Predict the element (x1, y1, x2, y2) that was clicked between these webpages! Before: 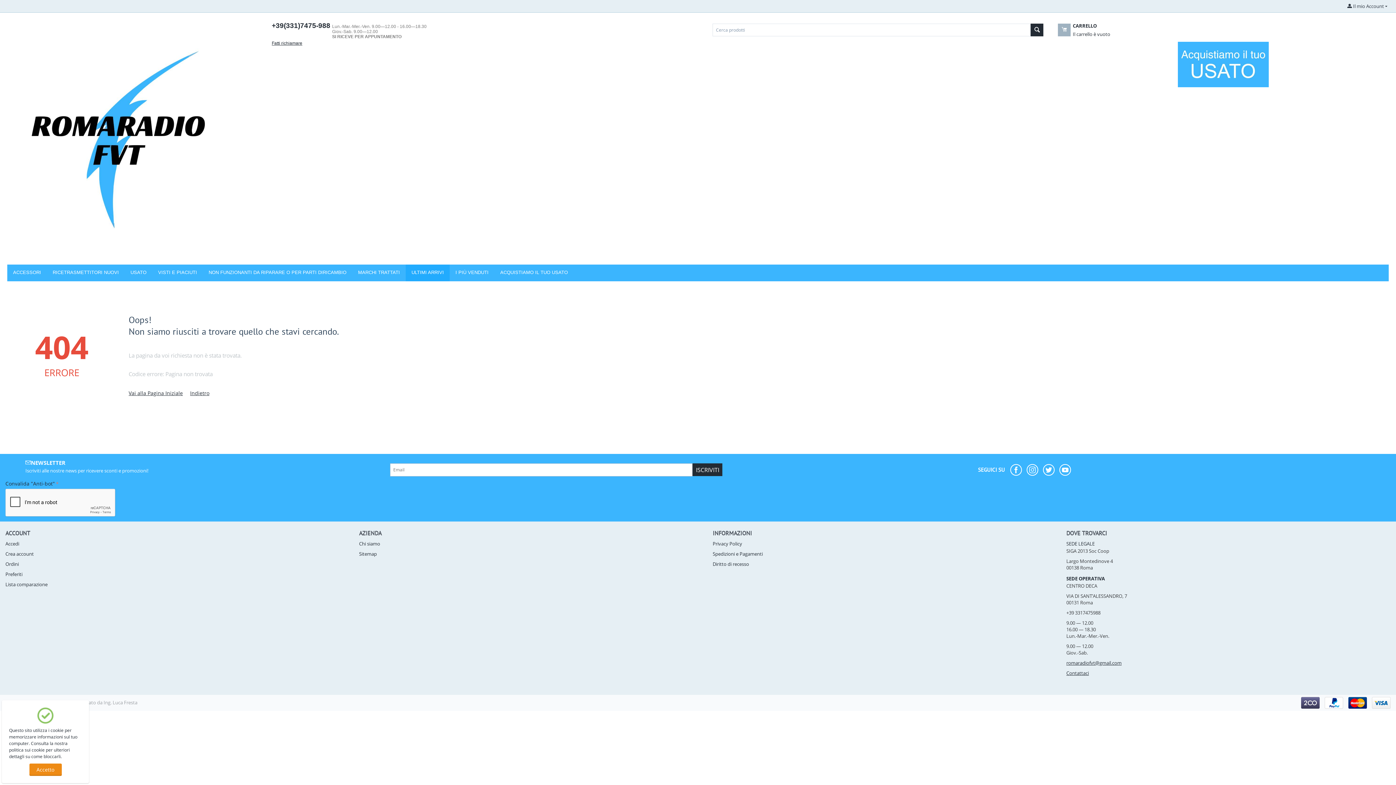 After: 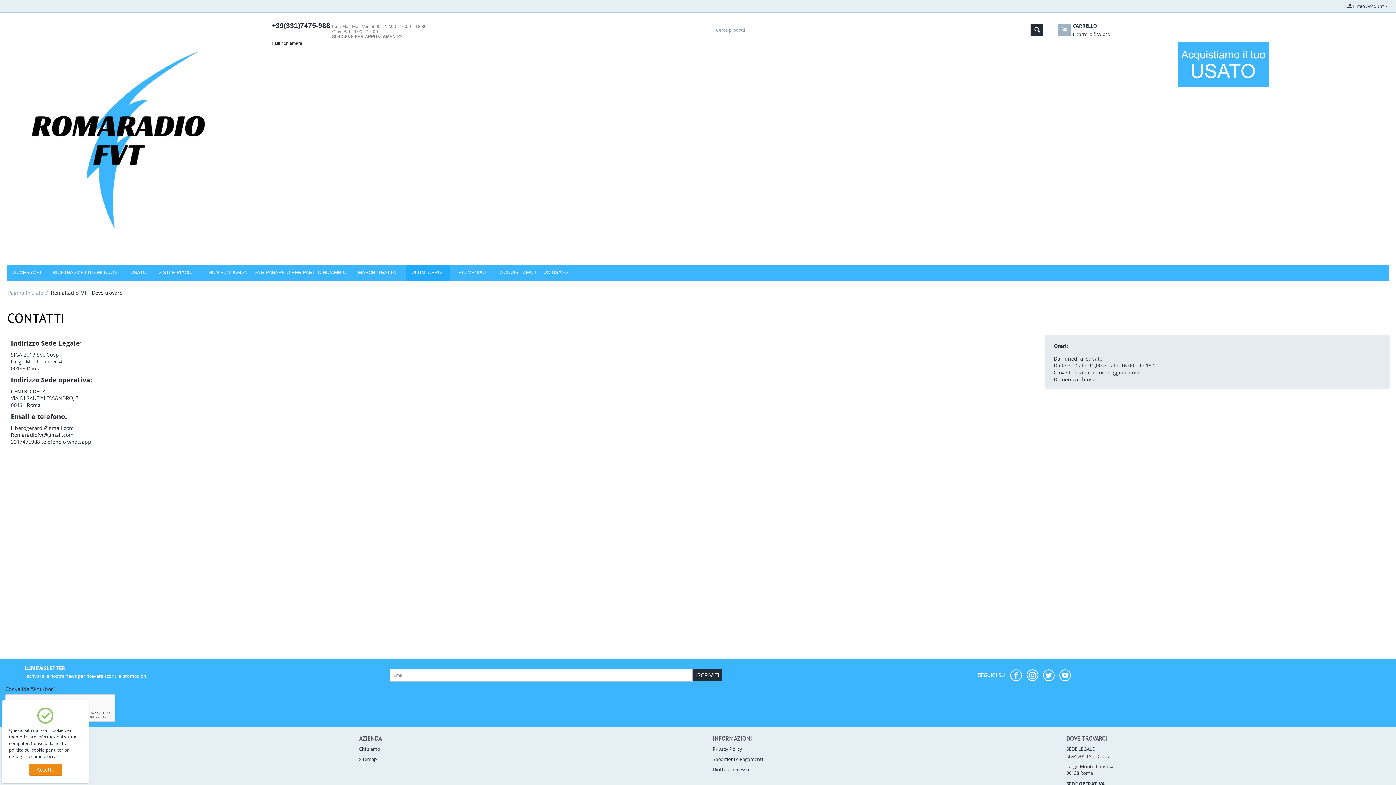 Action: label: Contattaci bbox: (1066, 670, 1089, 676)